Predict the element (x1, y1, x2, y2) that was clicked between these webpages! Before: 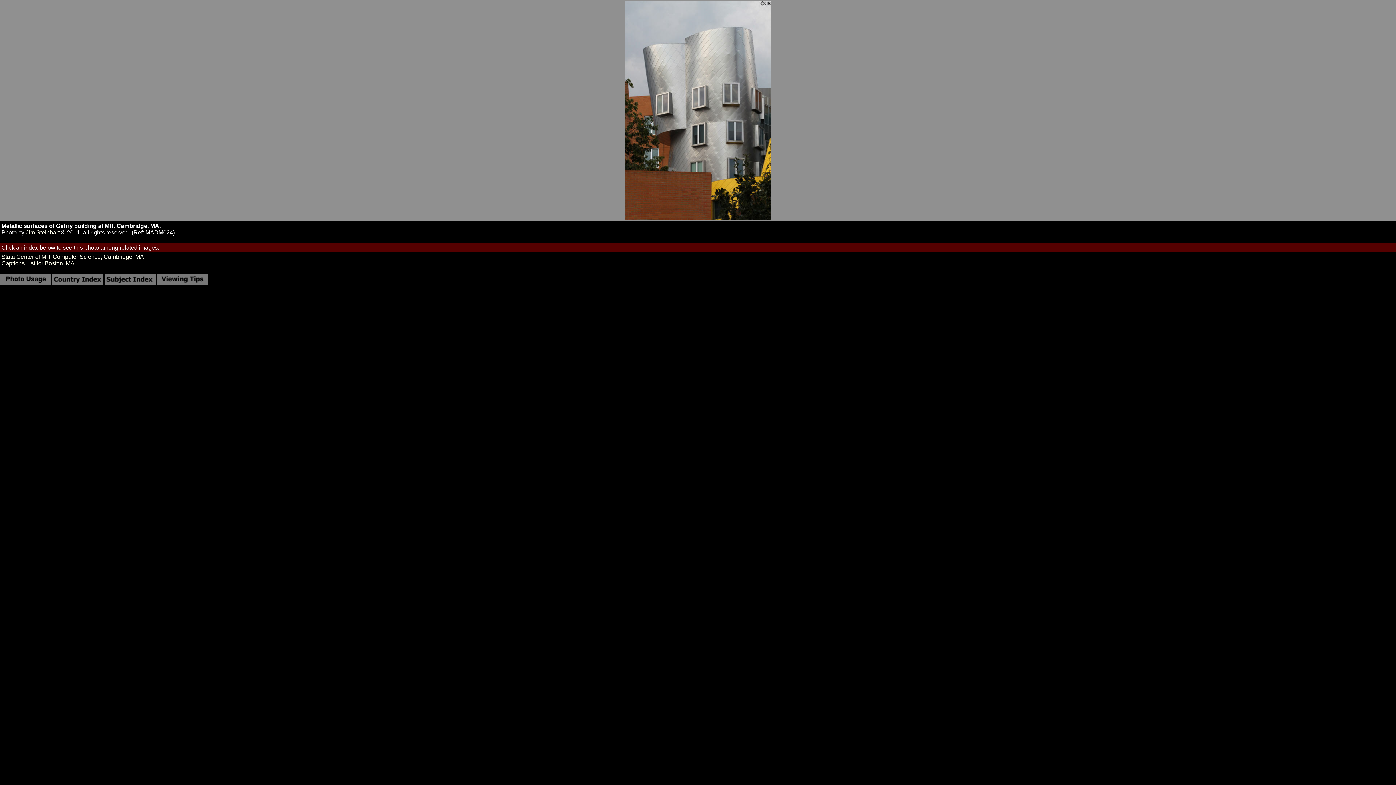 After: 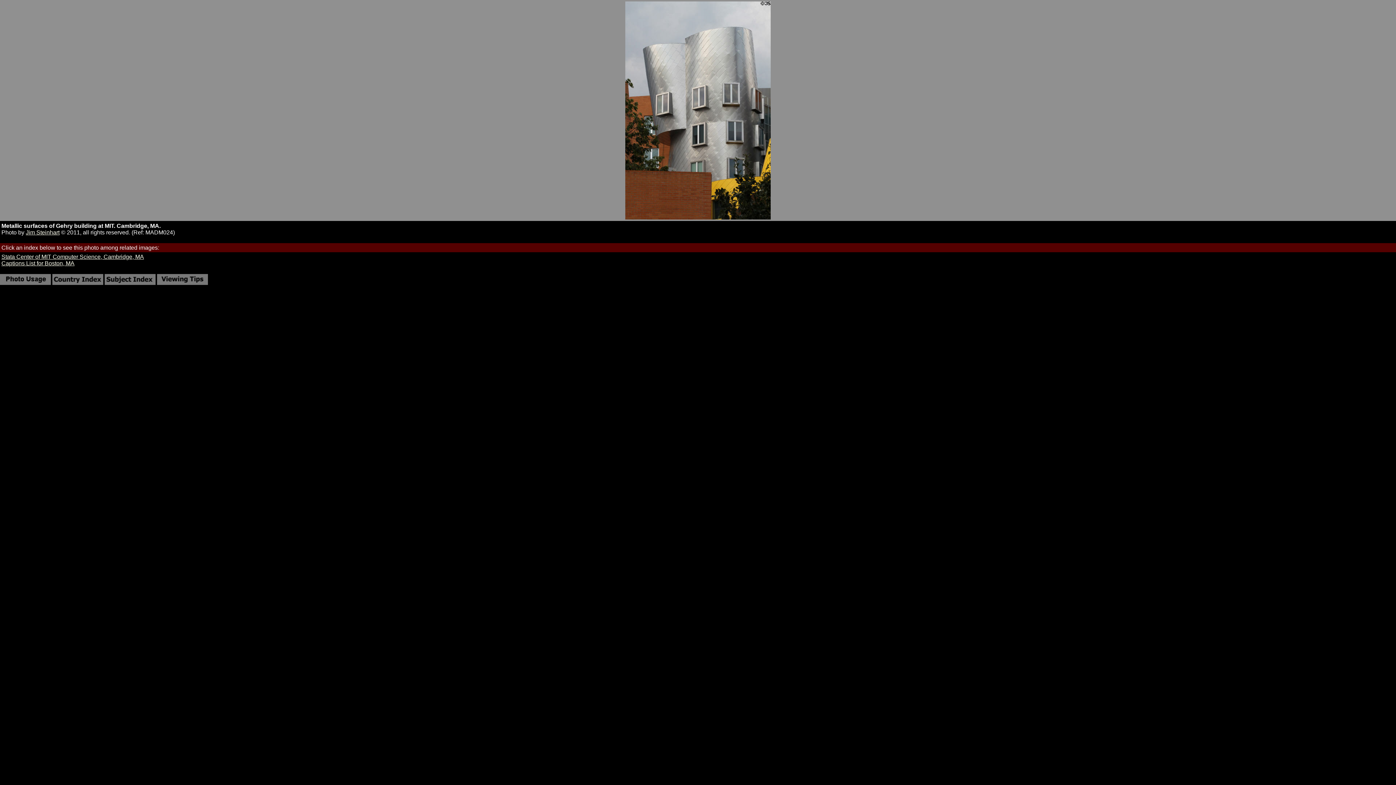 Action: bbox: (52, 280, 103, 286)